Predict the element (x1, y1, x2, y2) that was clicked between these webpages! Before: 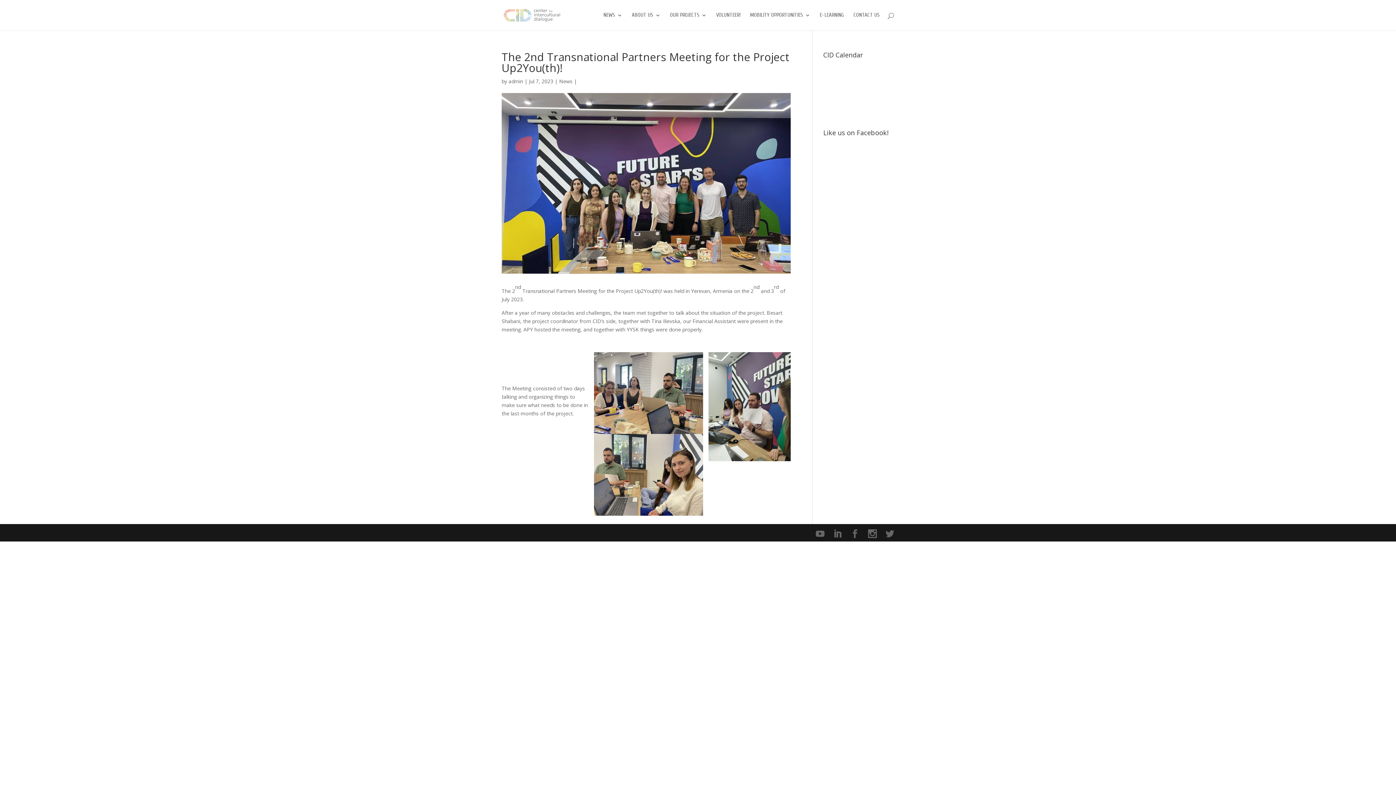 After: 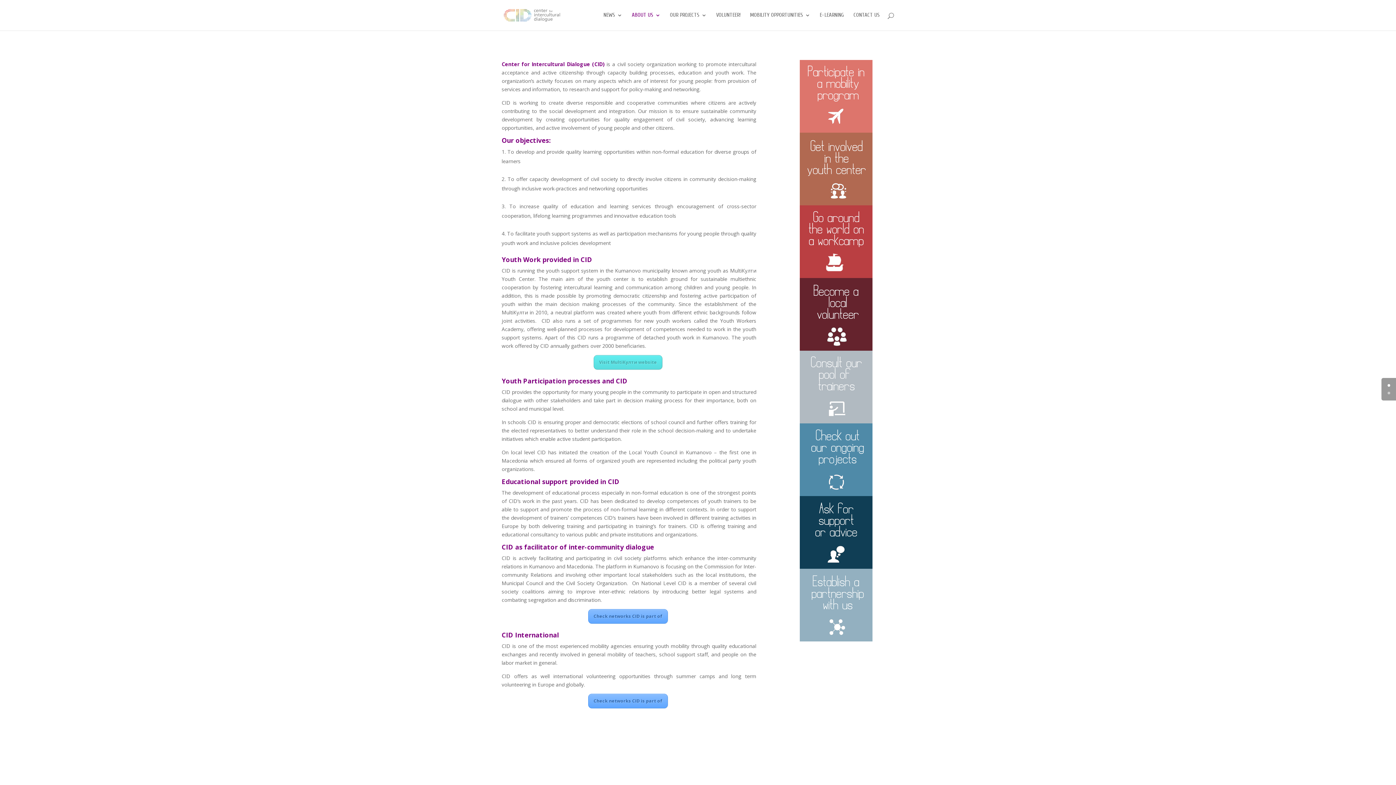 Action: label: ABOUT US bbox: (632, 12, 660, 30)